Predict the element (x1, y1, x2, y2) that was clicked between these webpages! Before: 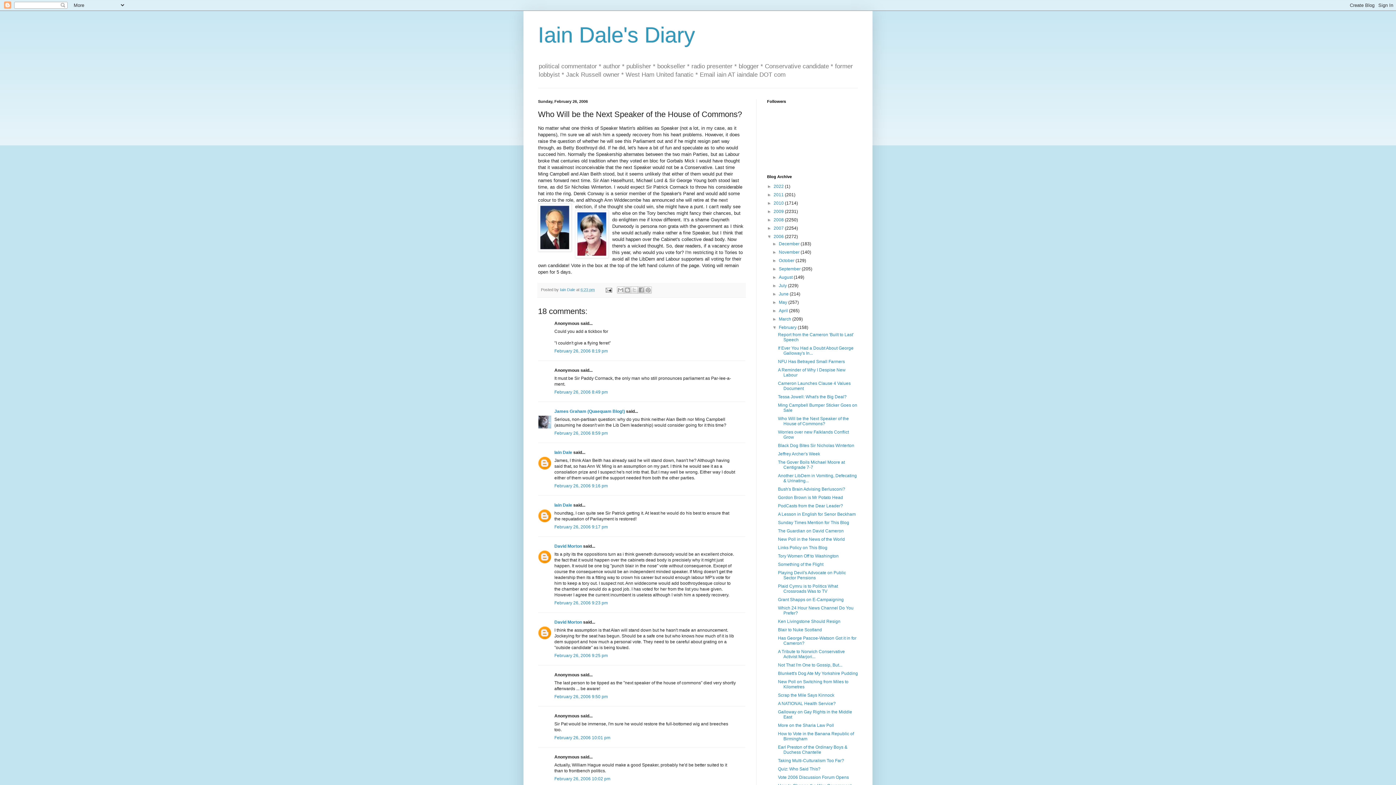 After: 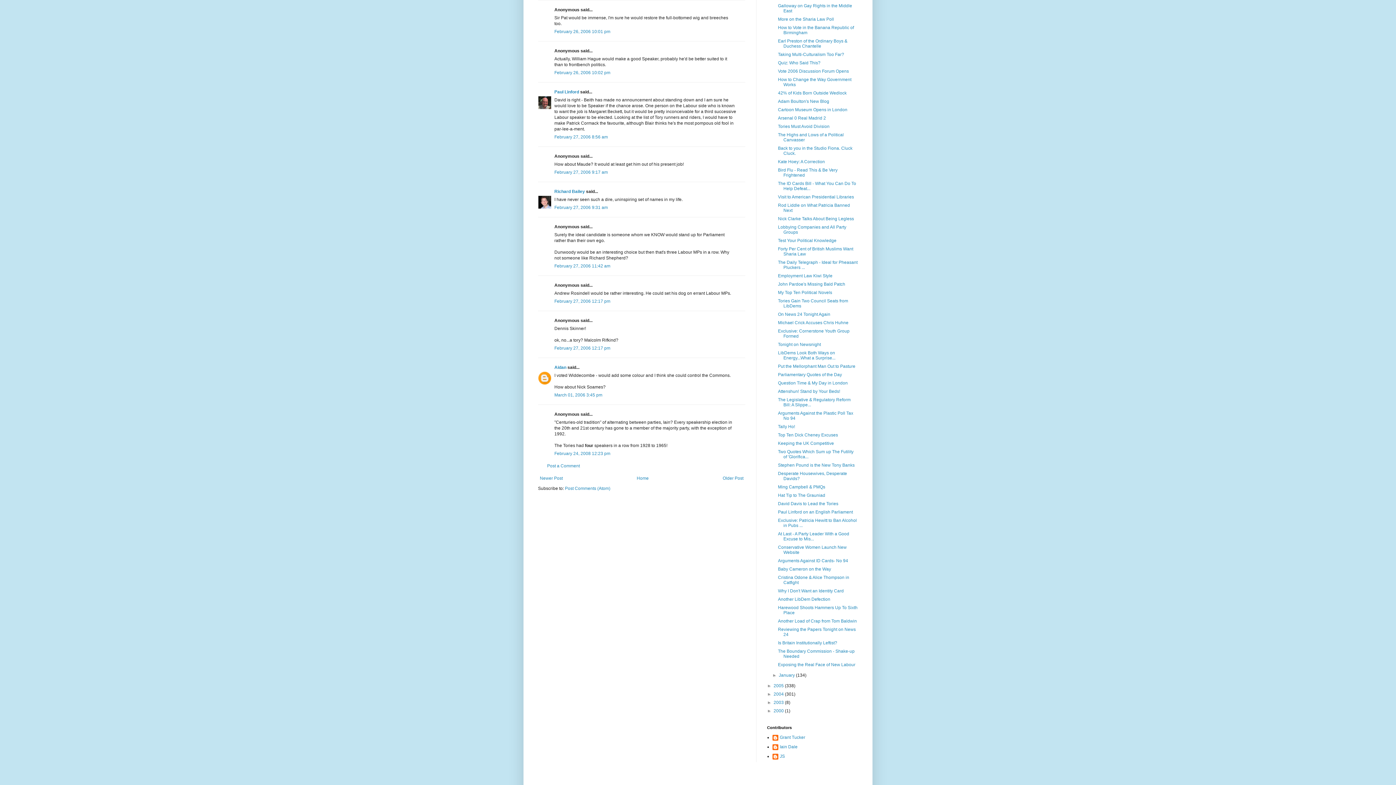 Action: label: February 26, 2006 10:01 pm bbox: (554, 735, 610, 740)